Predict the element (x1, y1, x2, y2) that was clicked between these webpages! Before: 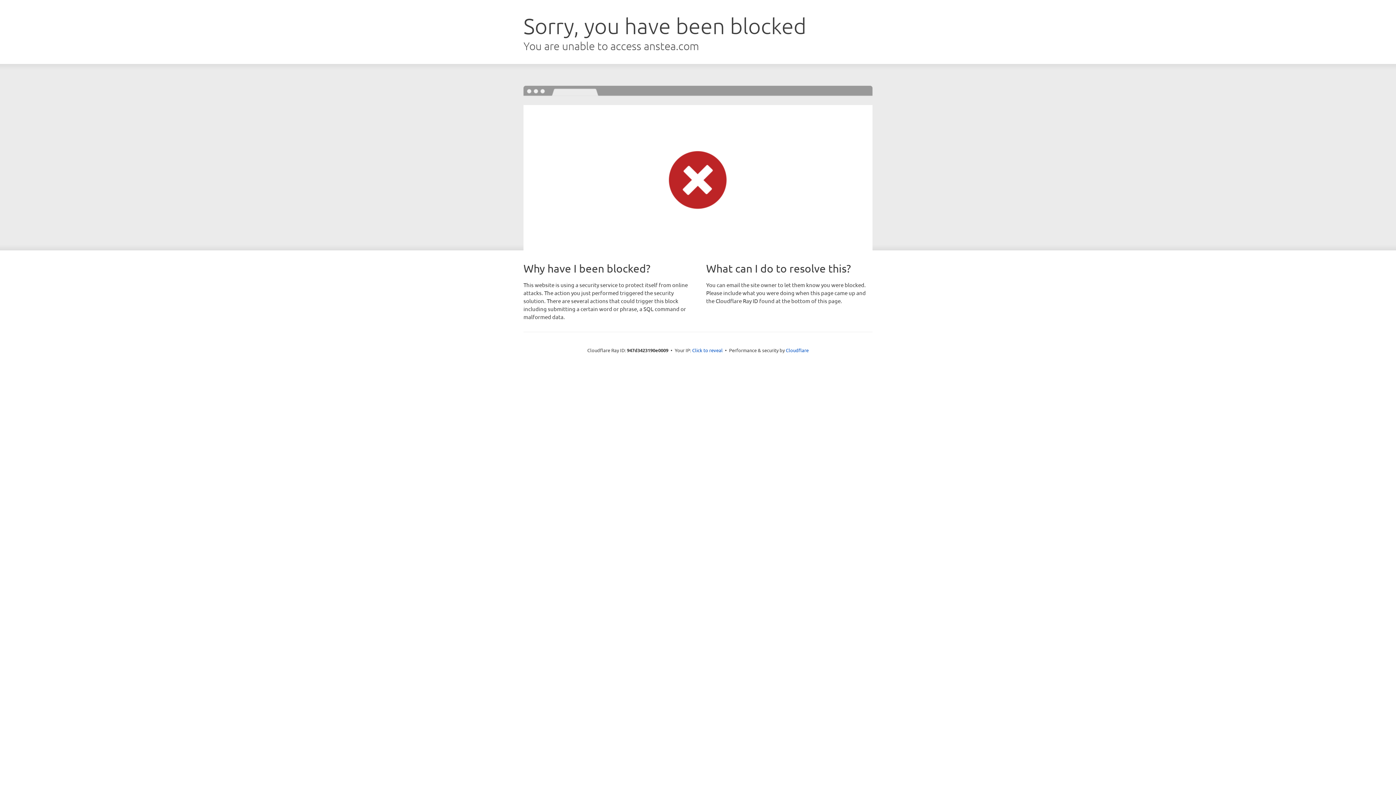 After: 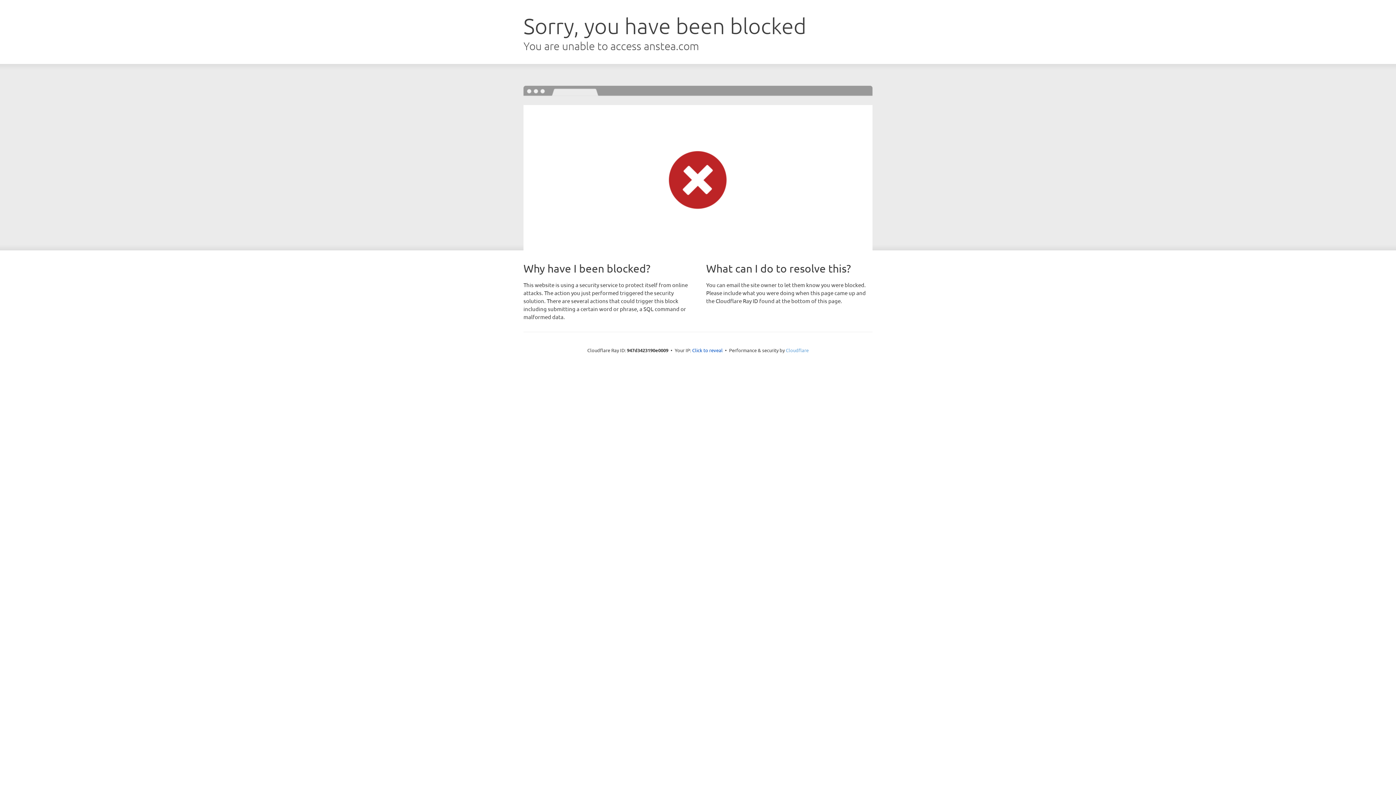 Action: bbox: (786, 347, 808, 353) label: Cloudflare